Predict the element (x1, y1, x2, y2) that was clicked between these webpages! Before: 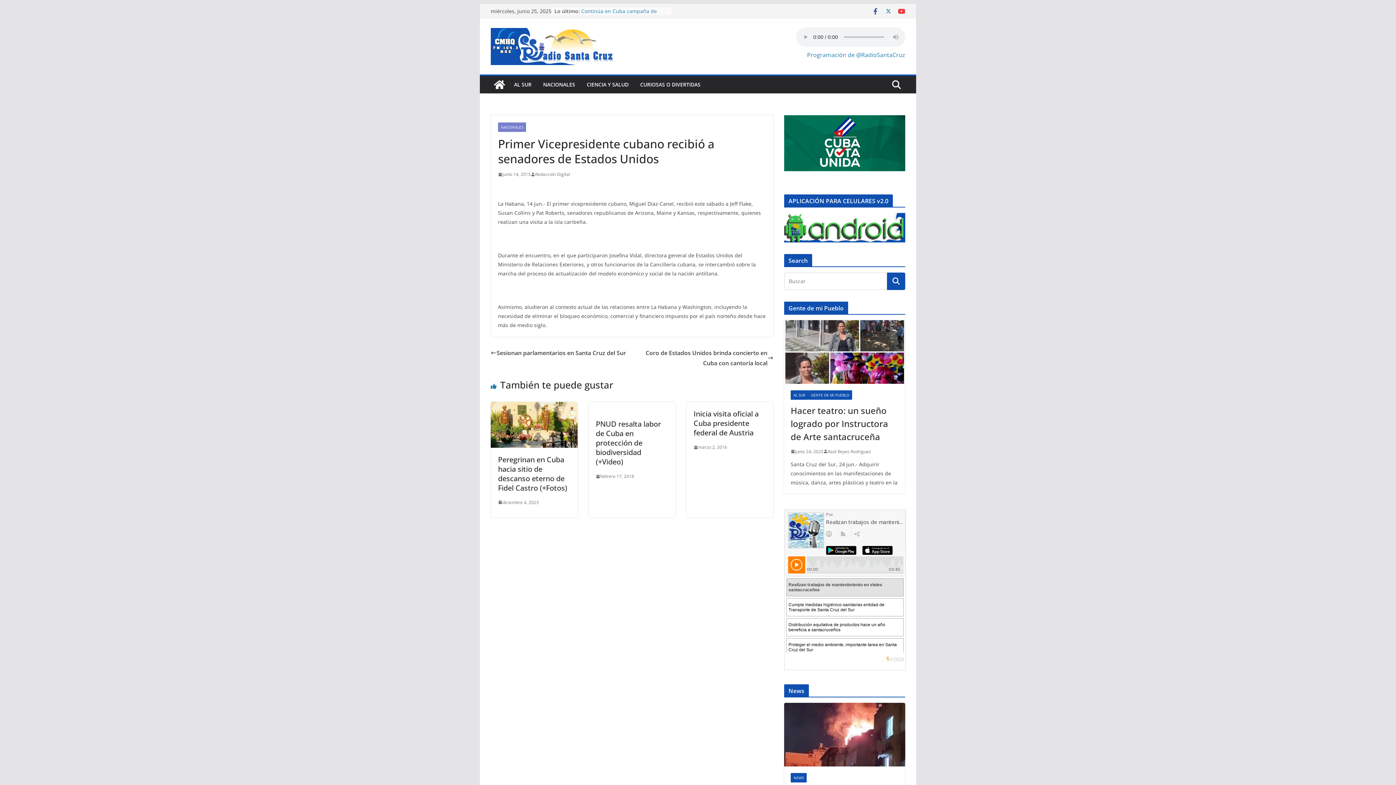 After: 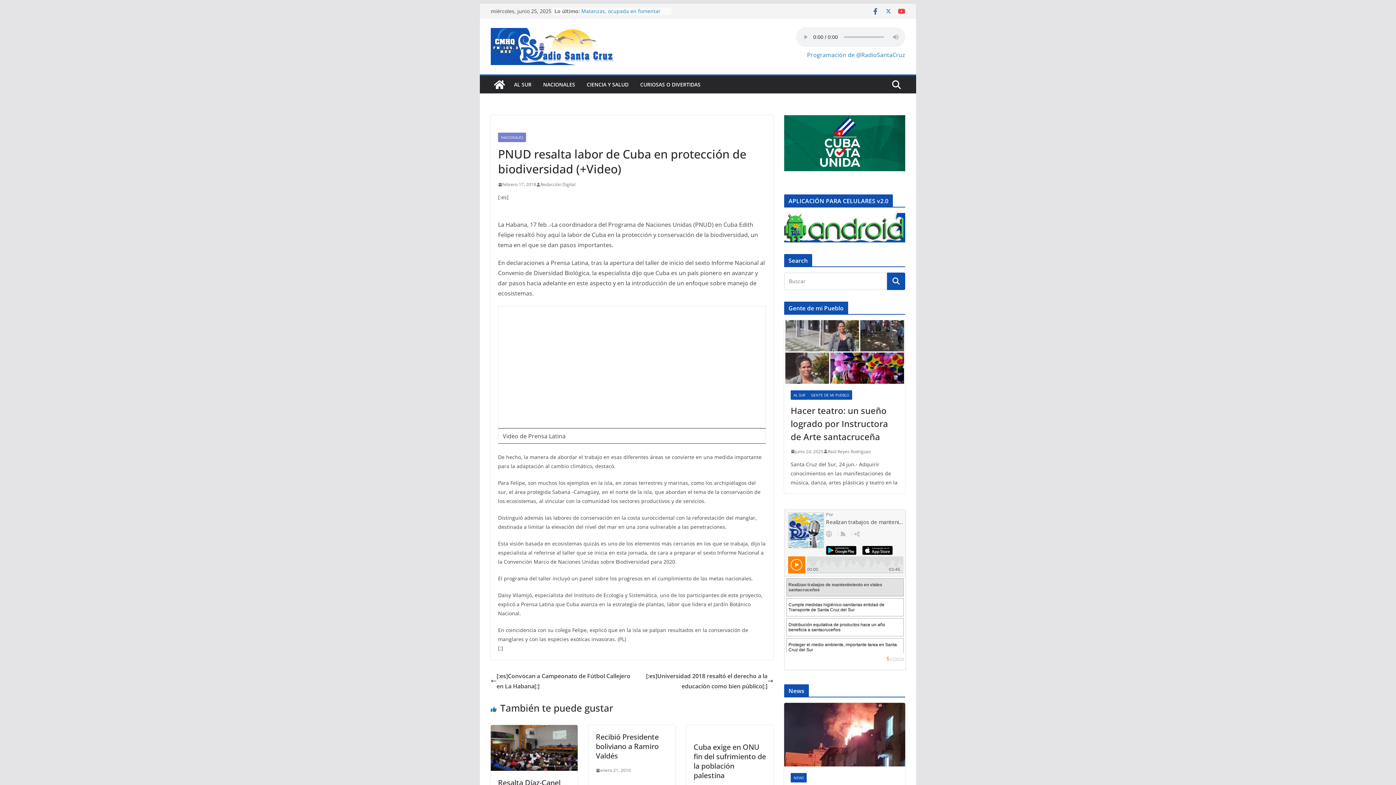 Action: bbox: (596, 472, 634, 480) label: febrero 17, 2018